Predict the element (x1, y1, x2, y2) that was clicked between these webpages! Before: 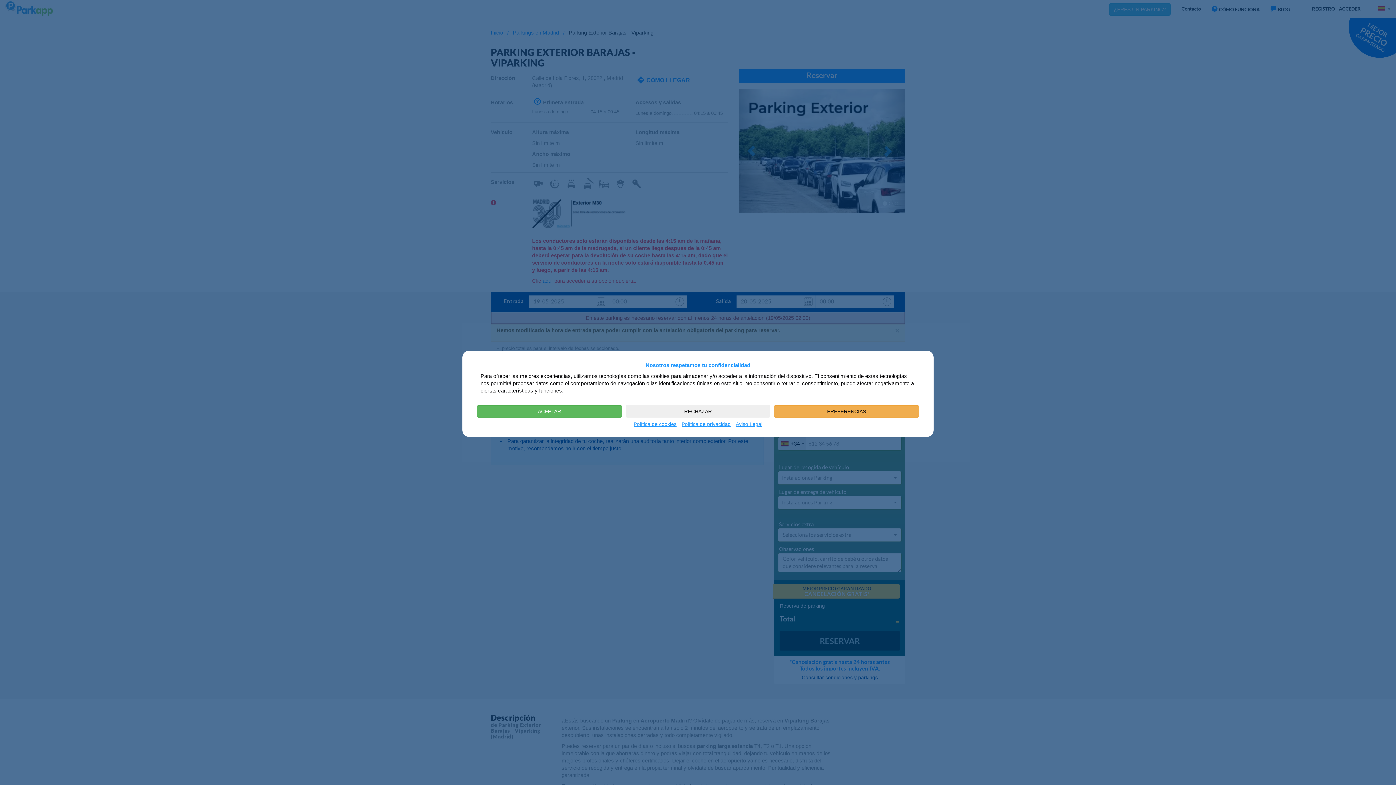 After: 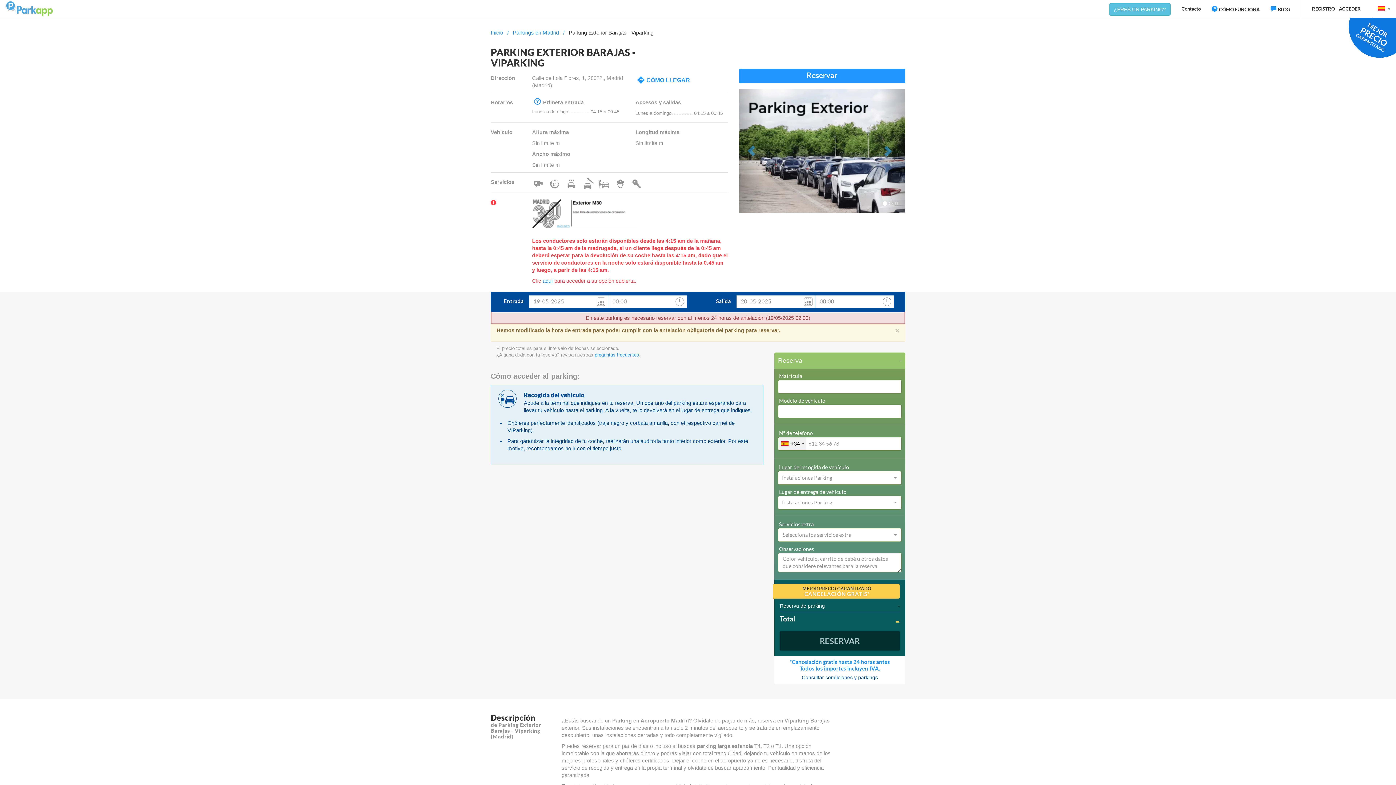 Action: bbox: (477, 405, 622, 417) label: ACEPTAR